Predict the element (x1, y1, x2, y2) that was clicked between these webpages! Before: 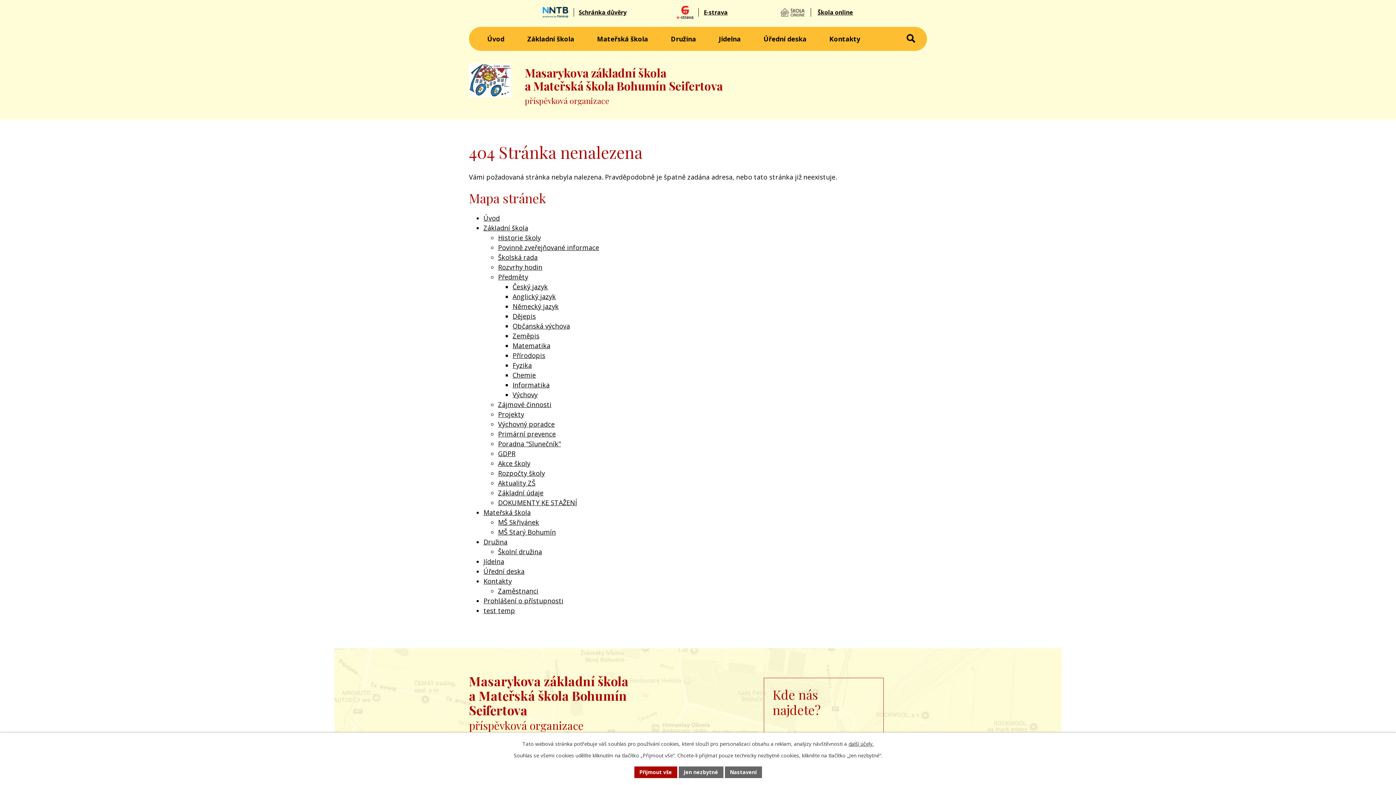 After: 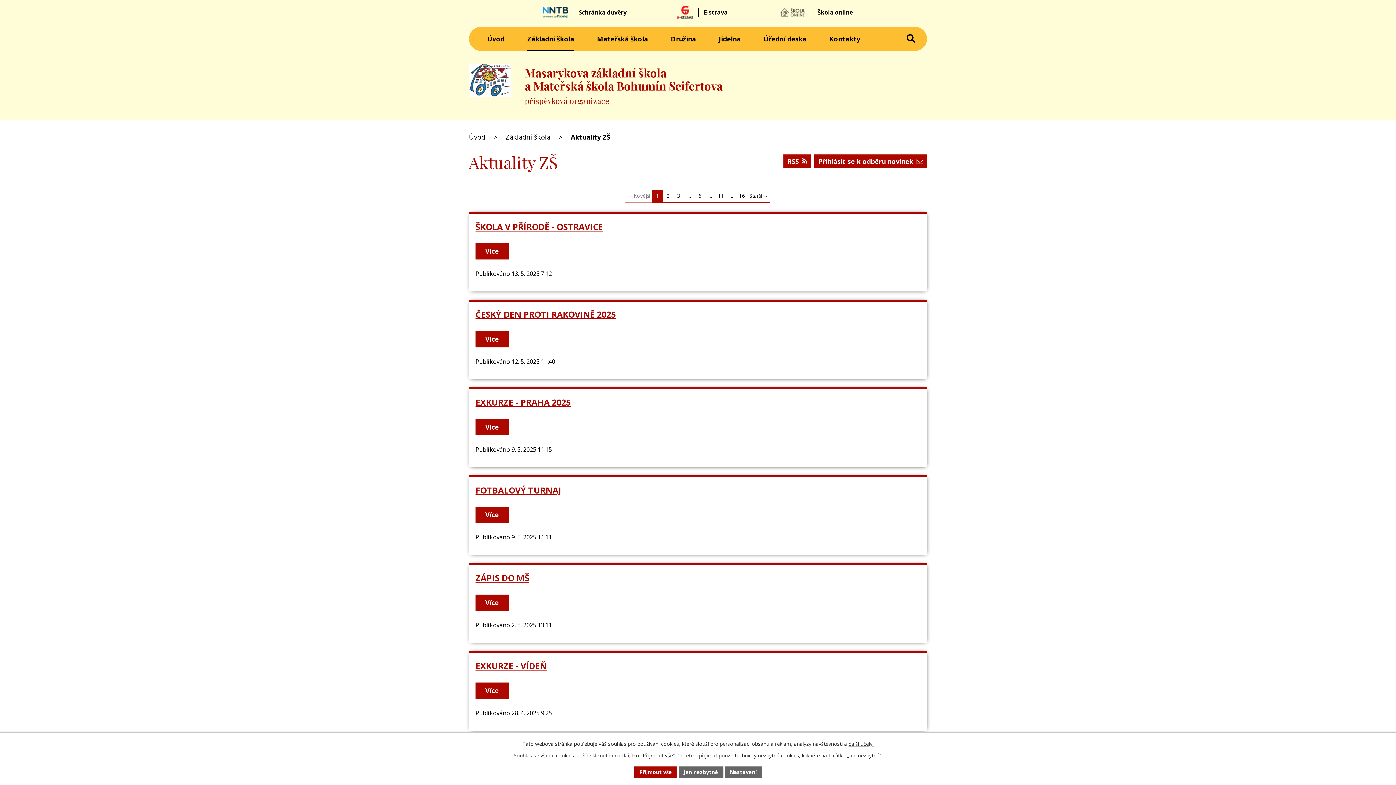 Action: label: Aktuality ZŠ bbox: (498, 478, 535, 487)